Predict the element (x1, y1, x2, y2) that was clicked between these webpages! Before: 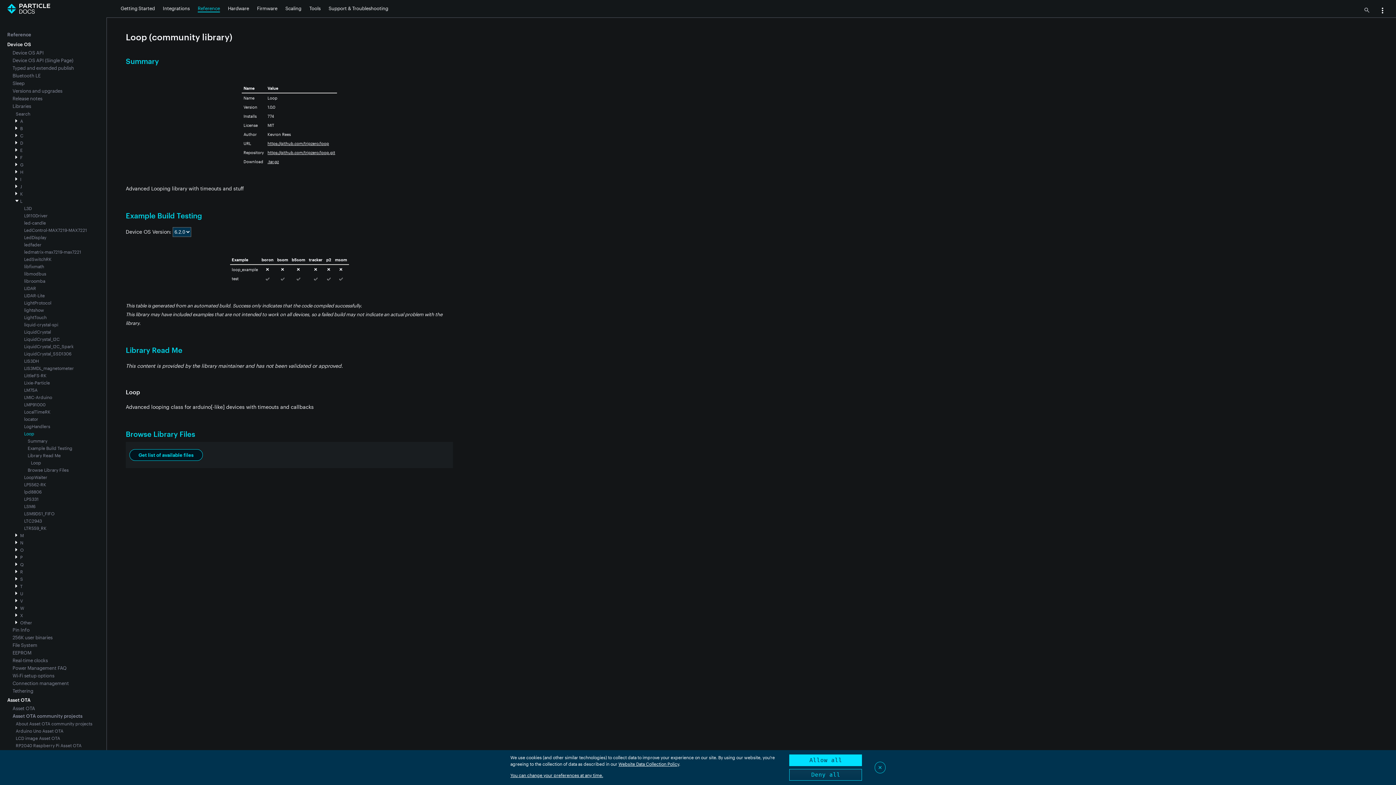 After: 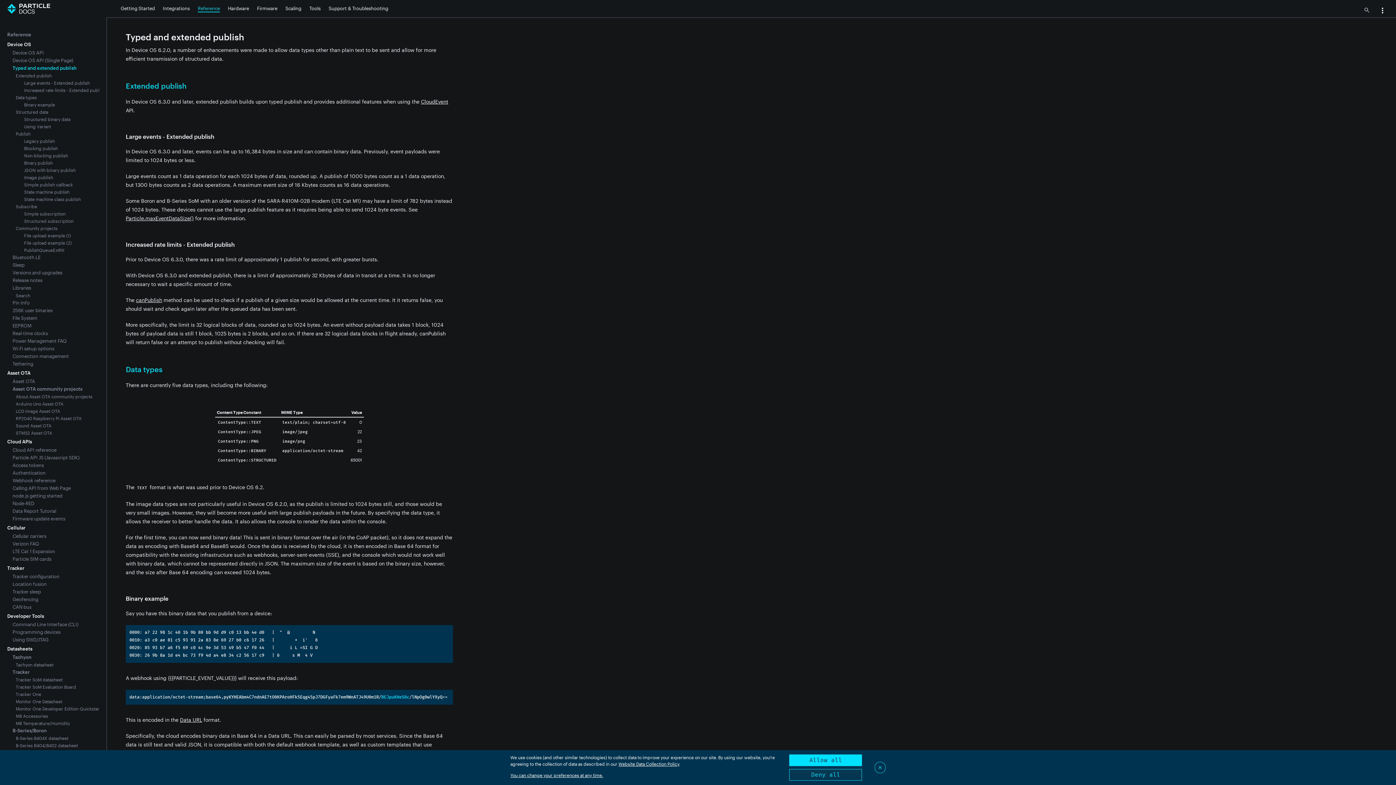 Action: bbox: (12, 65, 74, 70) label: Typed and extended publish